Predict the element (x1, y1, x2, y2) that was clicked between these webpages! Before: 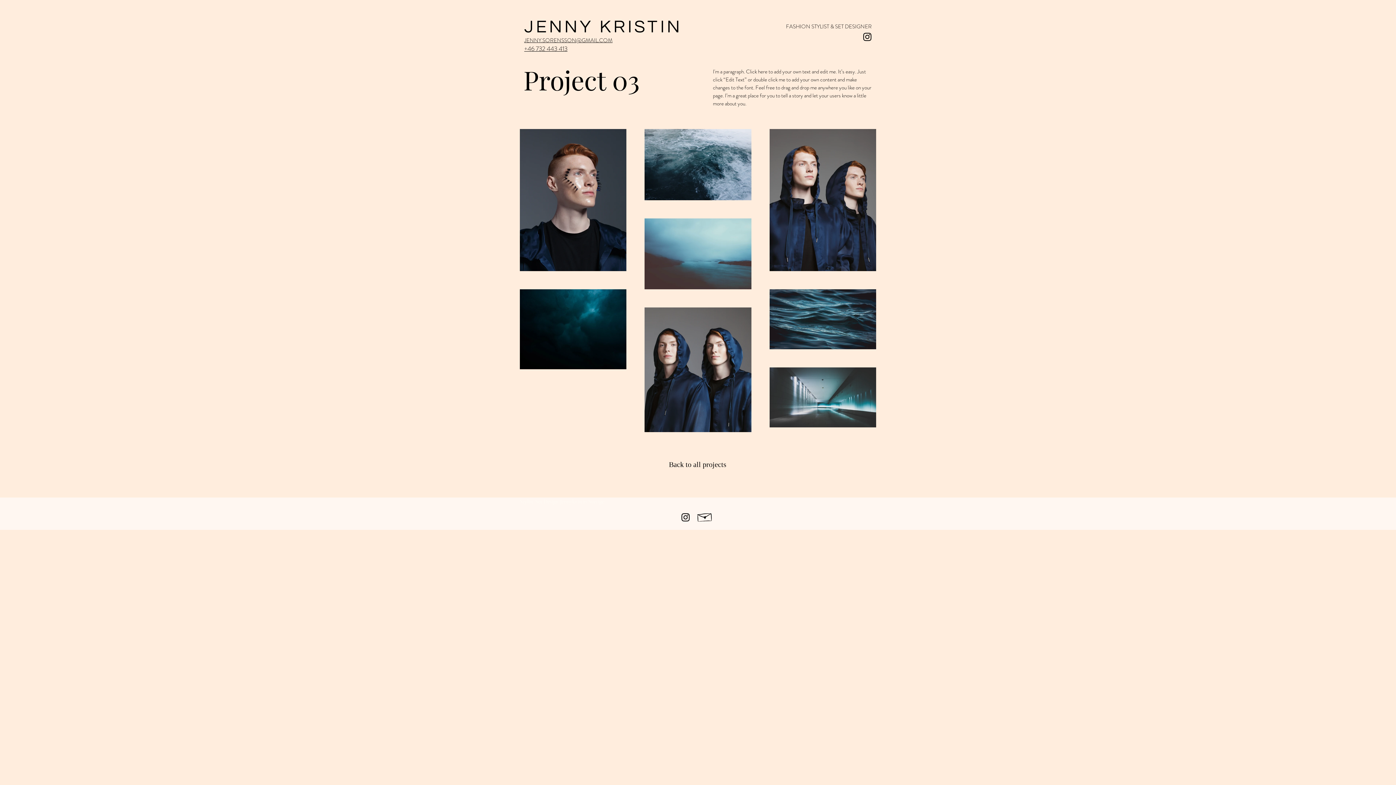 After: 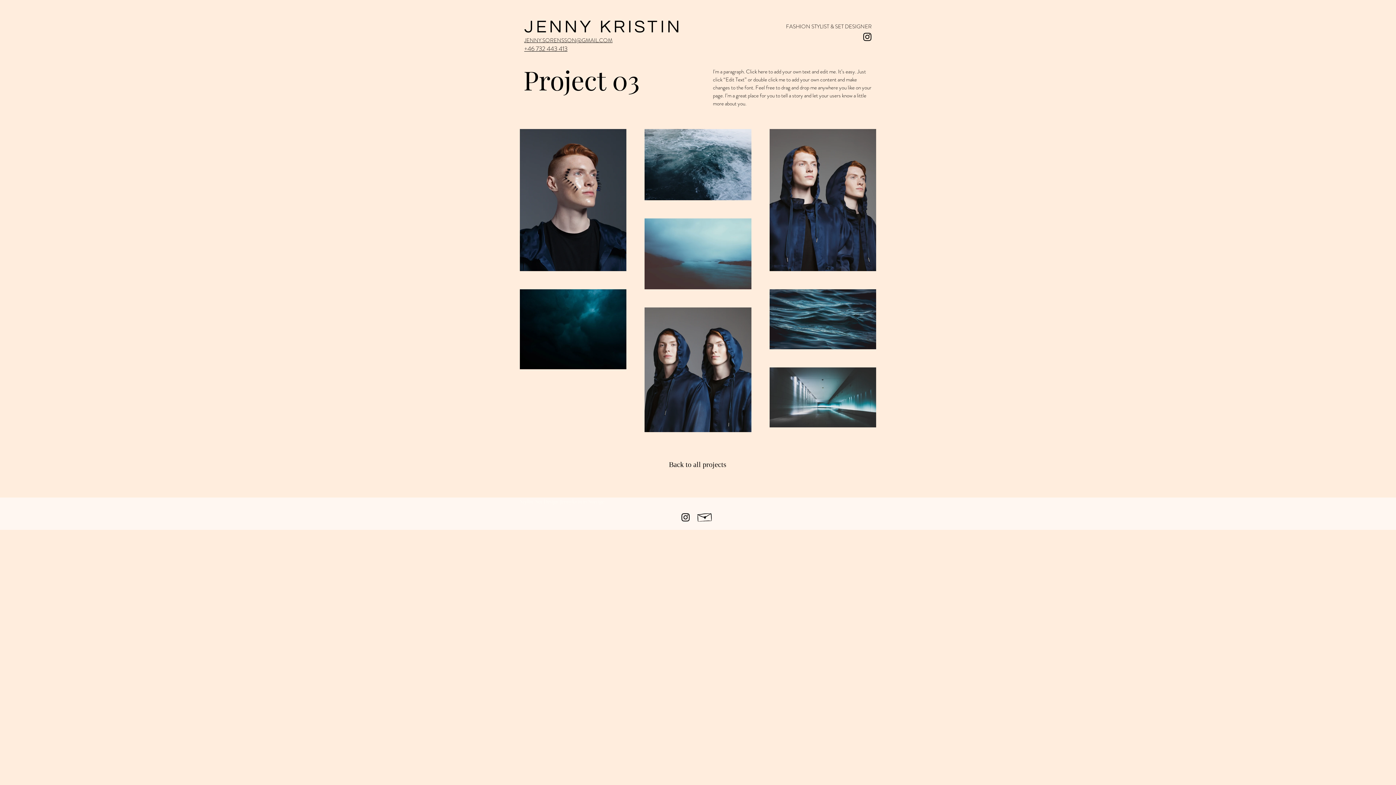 Action: bbox: (524, 44, 567, 53) label: +46 732 443 413